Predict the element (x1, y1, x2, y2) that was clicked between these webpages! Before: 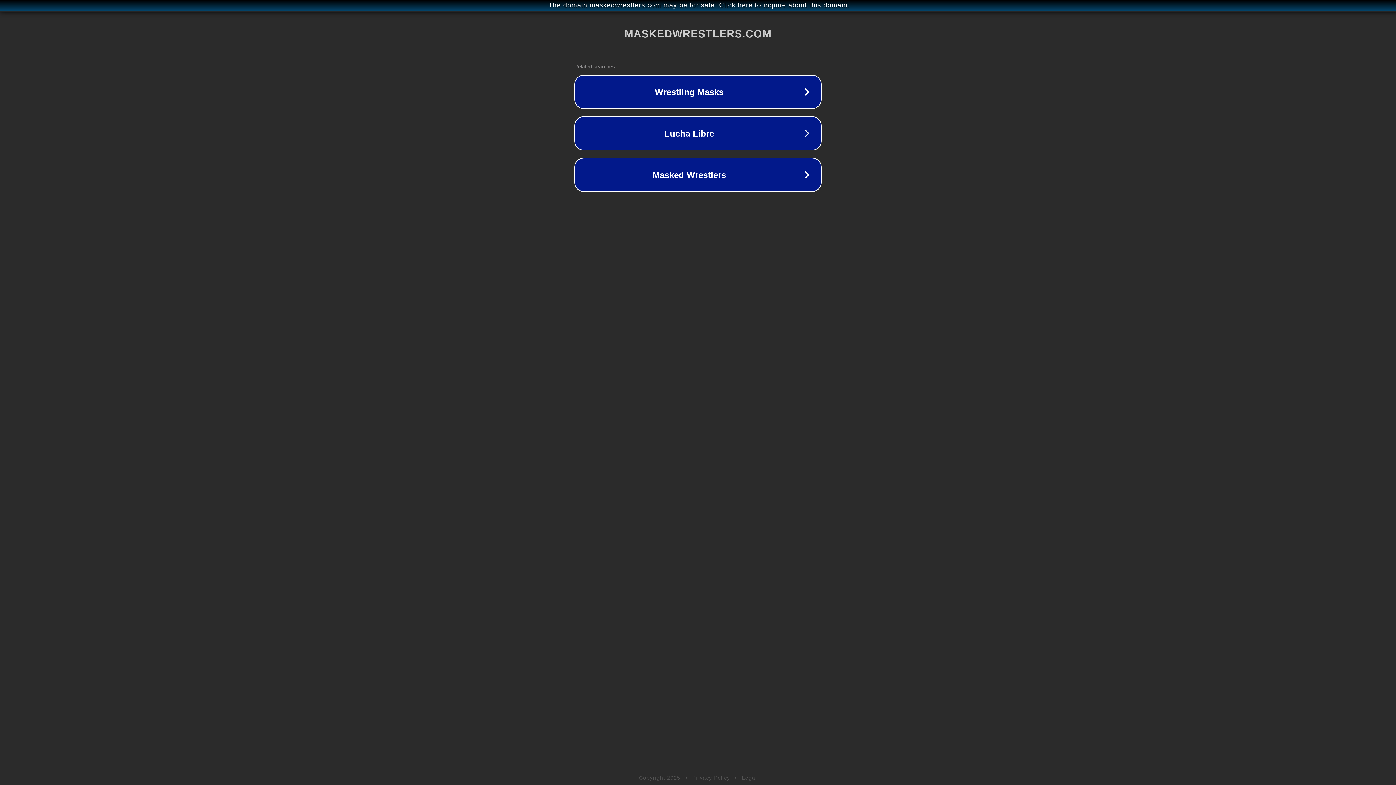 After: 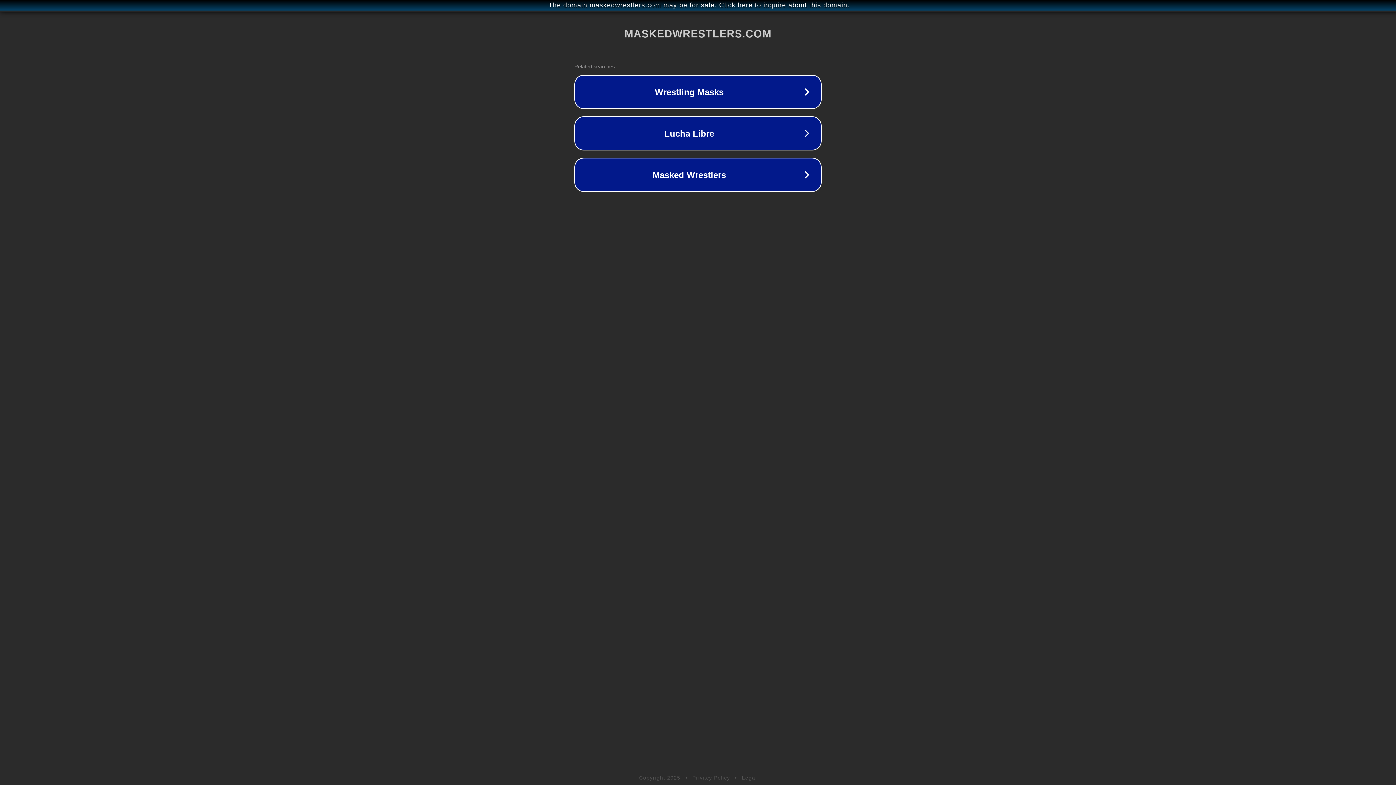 Action: bbox: (692, 775, 730, 781) label: Privacy Policy